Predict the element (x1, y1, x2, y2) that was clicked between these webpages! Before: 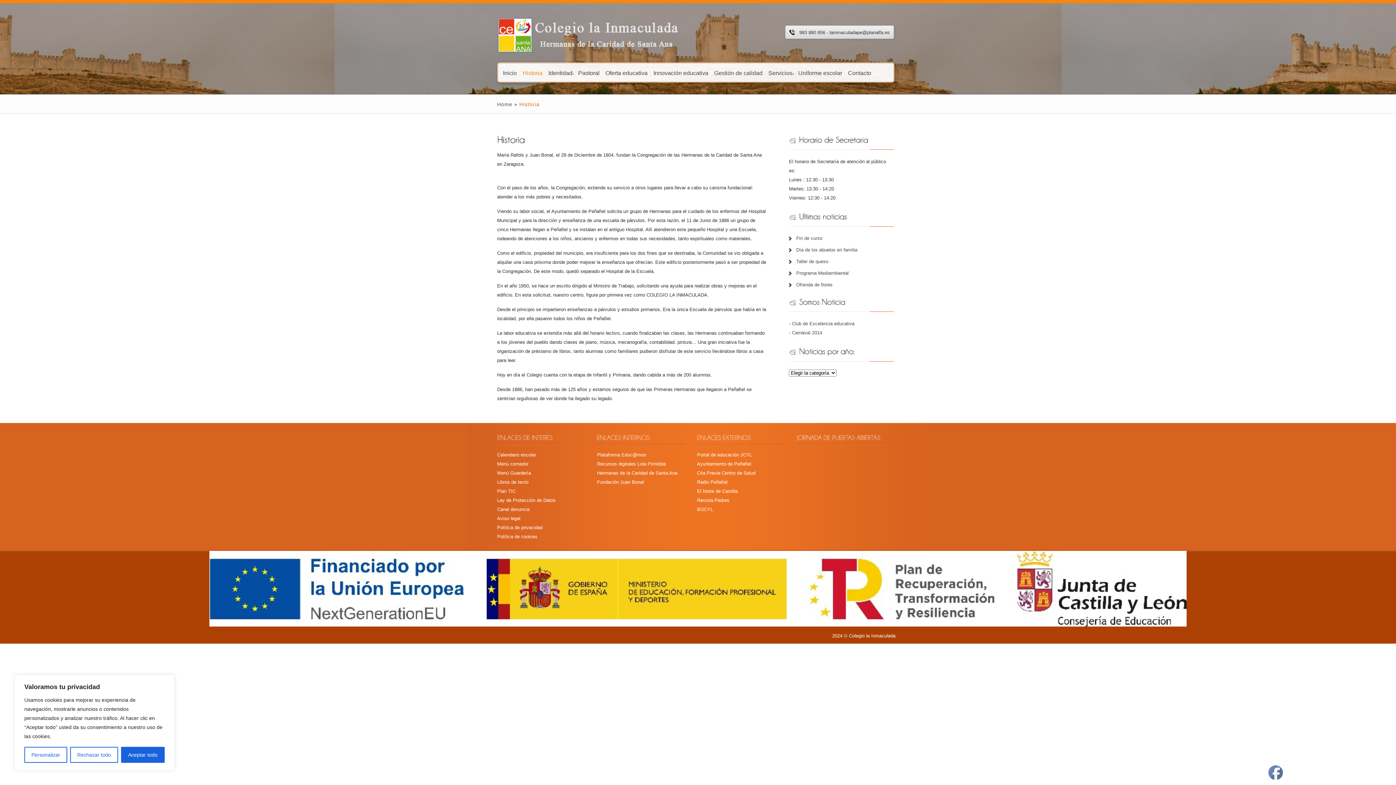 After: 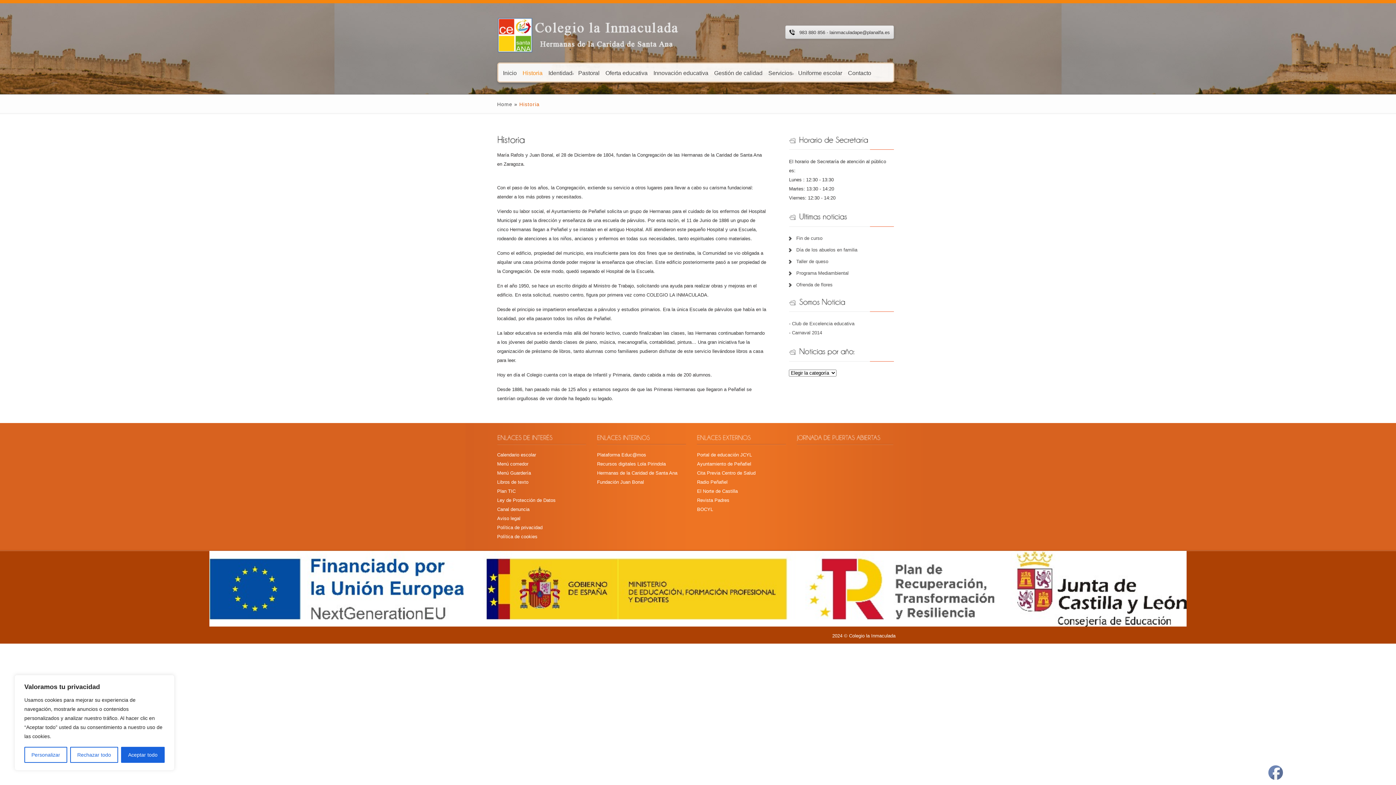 Action: label: Calendario escolar bbox: (497, 452, 536, 457)